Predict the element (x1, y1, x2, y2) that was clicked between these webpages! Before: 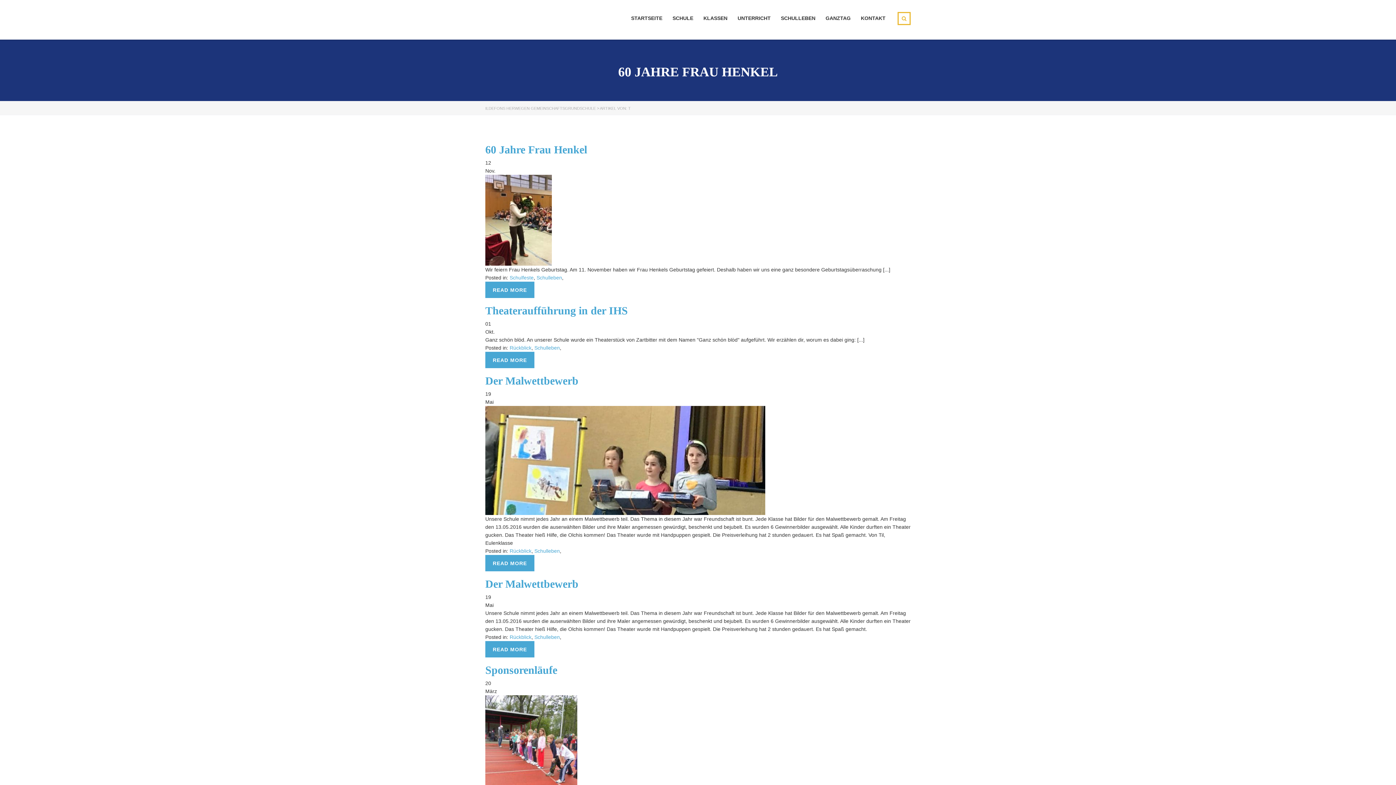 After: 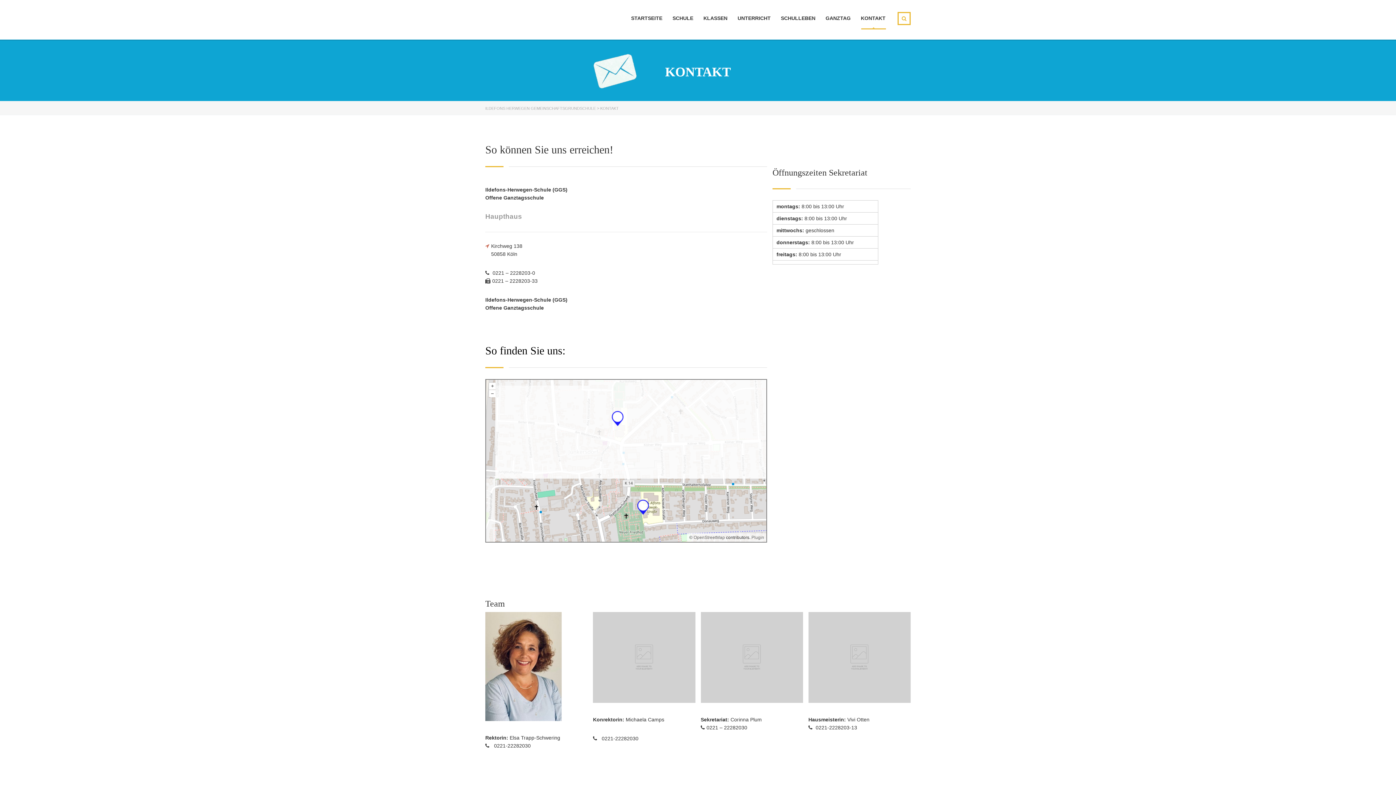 Action: label: KONTAKT bbox: (861, 12, 885, 24)